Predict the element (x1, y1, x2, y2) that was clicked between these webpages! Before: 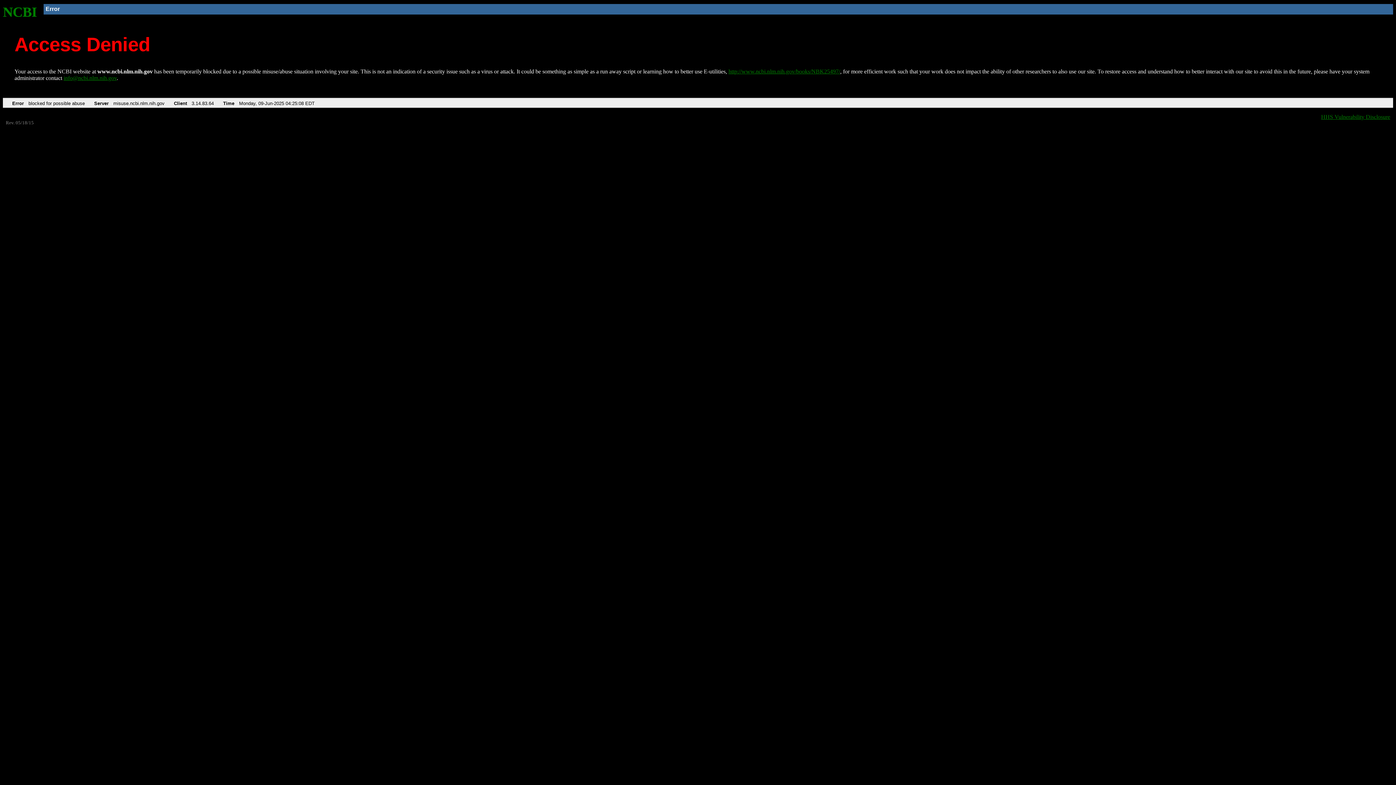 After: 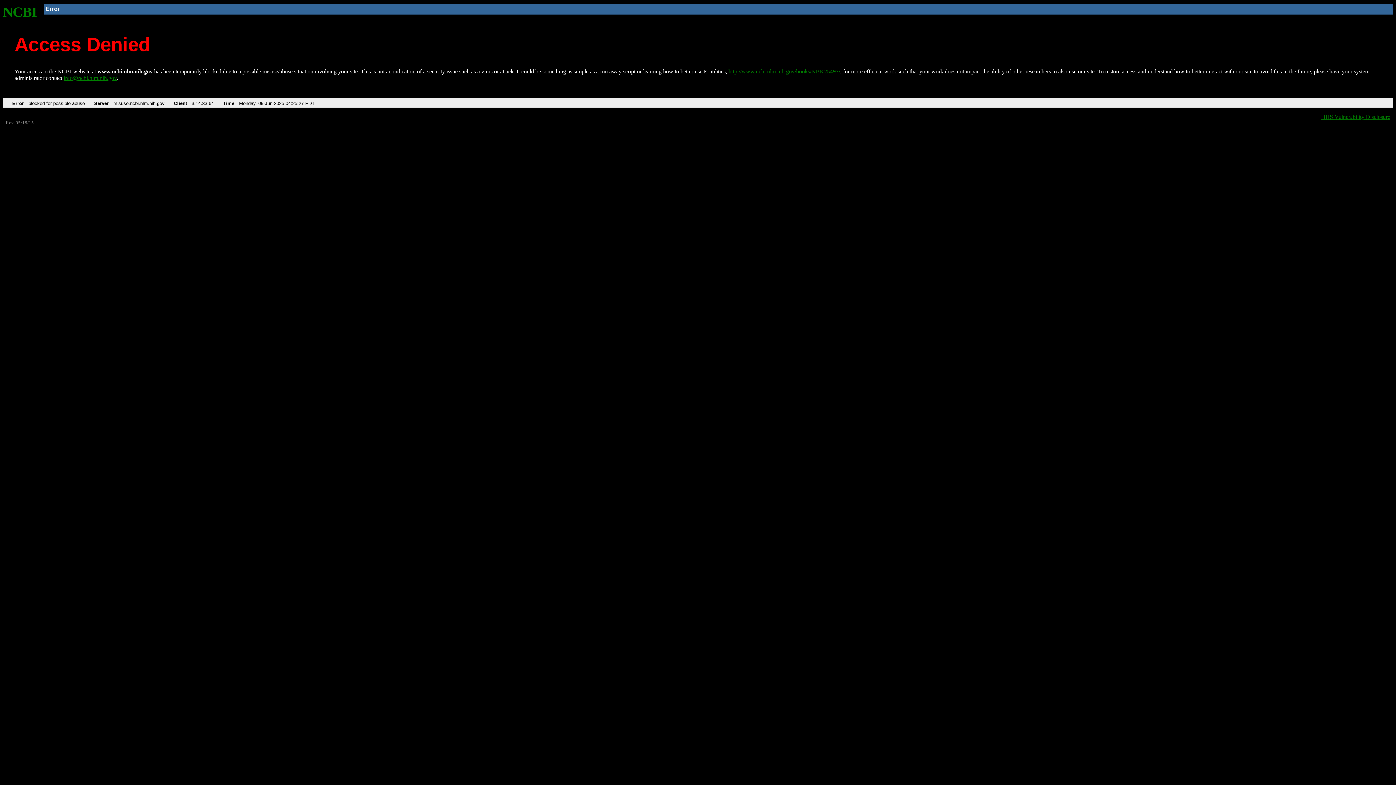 Action: bbox: (2, 4, 37, 19) label: NCBI